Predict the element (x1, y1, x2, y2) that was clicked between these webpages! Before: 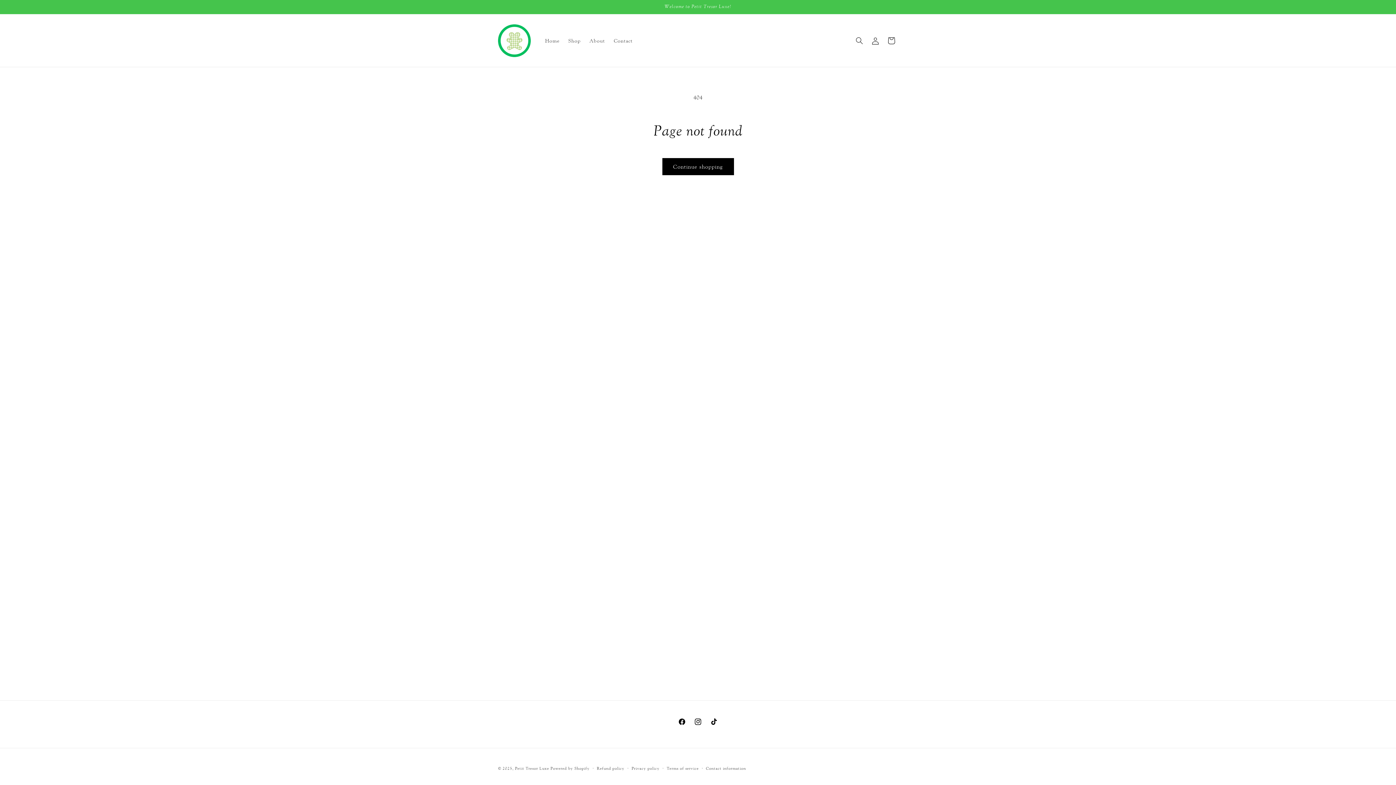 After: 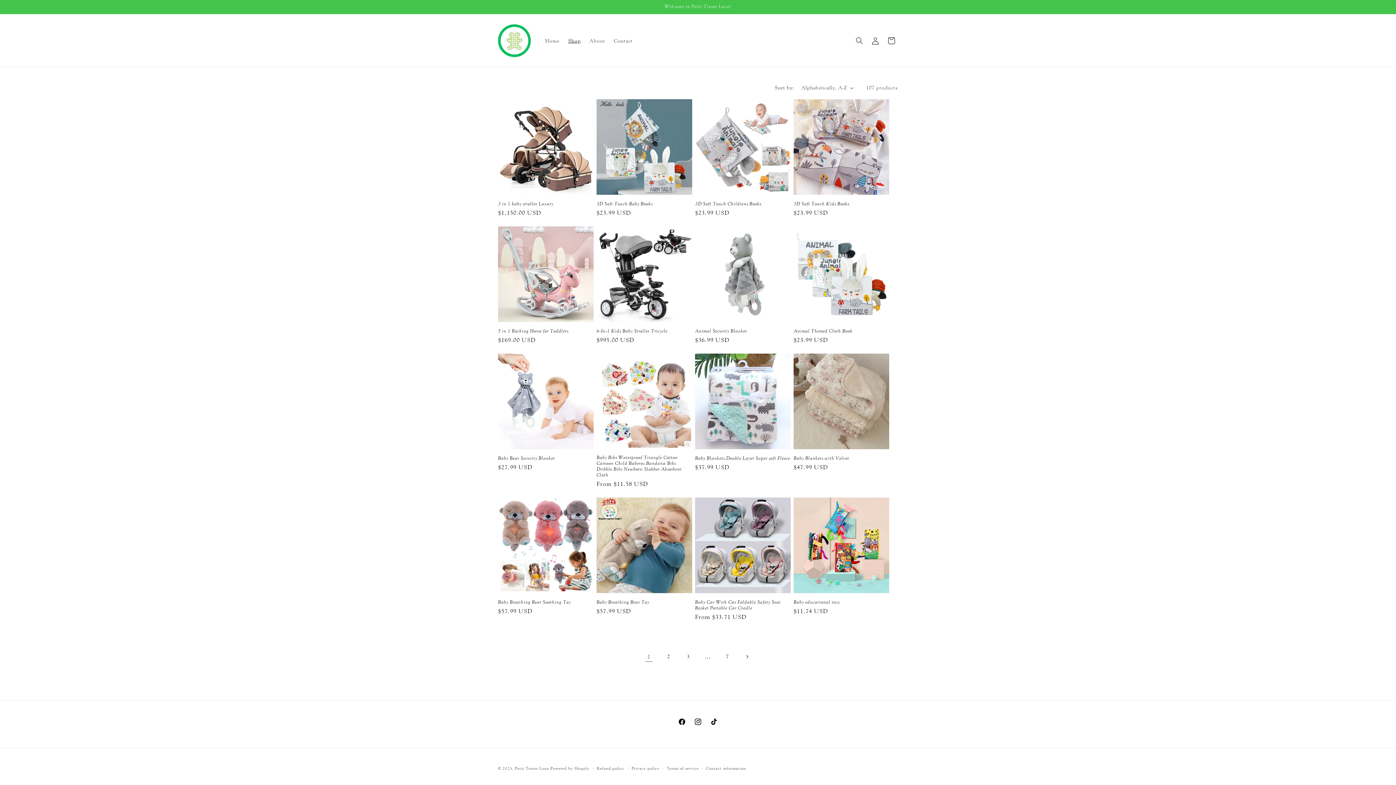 Action: label: Continue shopping bbox: (662, 158, 734, 175)